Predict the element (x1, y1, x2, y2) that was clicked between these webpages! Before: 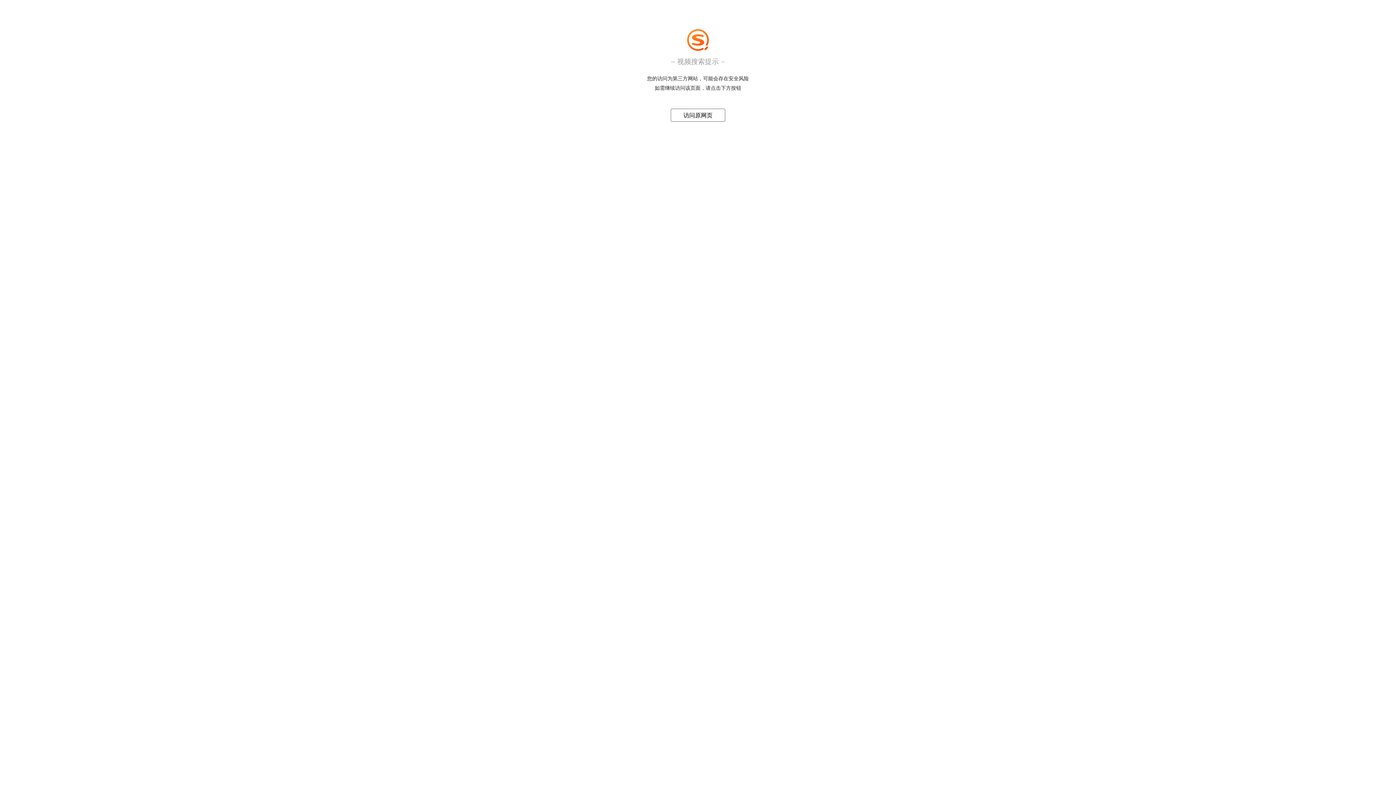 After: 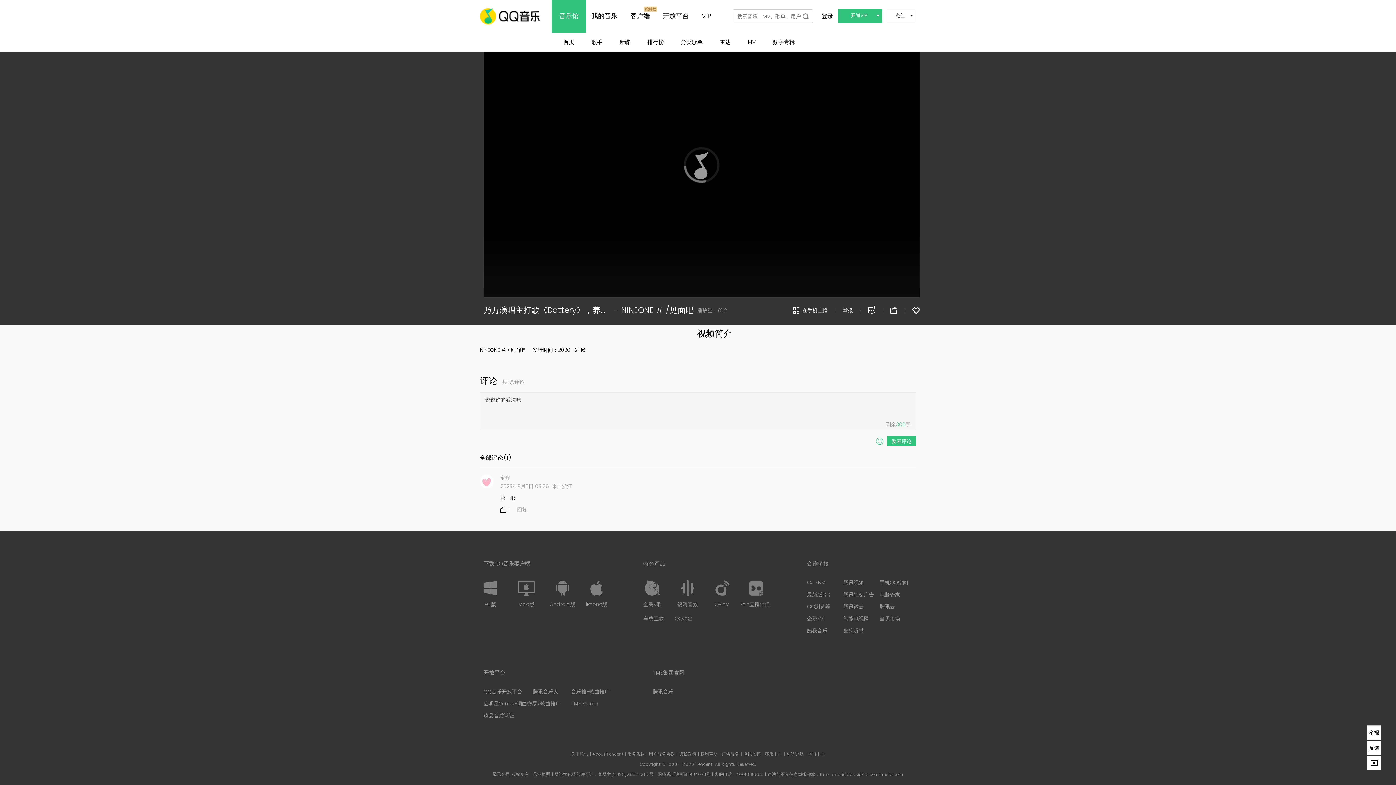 Action: bbox: (683, 112, 712, 118) label: 访问原网页